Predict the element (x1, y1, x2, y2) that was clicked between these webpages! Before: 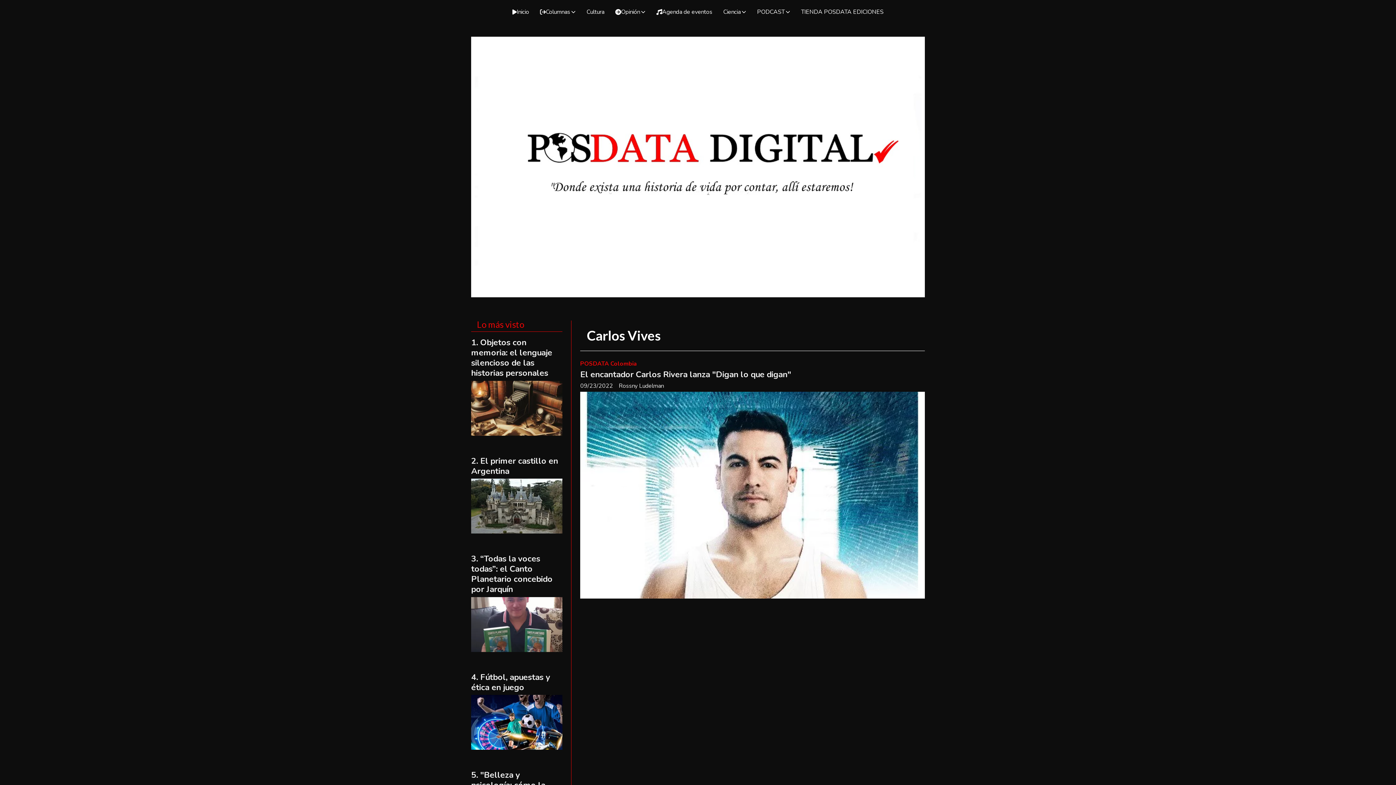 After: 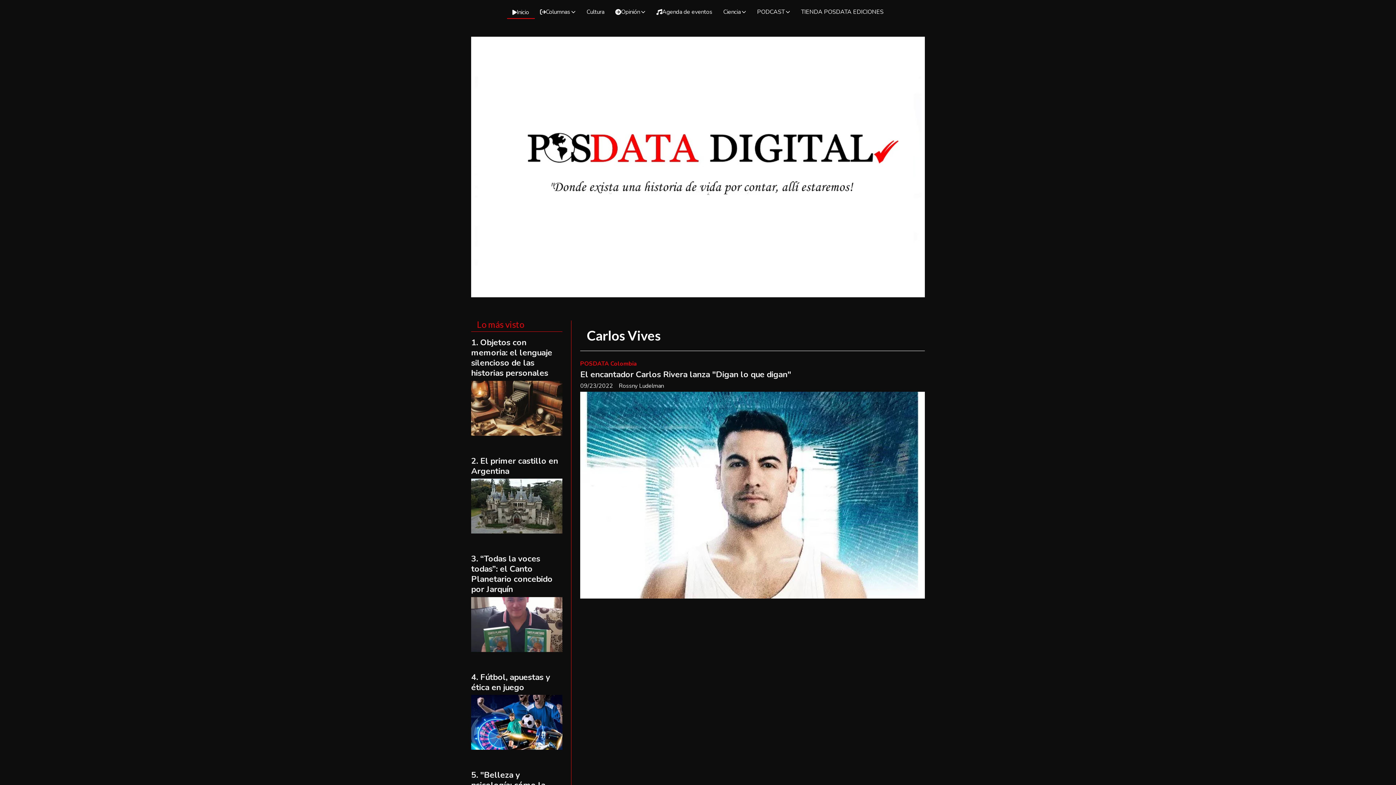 Action: label: Inicio bbox: (507, 6, 534, 19)